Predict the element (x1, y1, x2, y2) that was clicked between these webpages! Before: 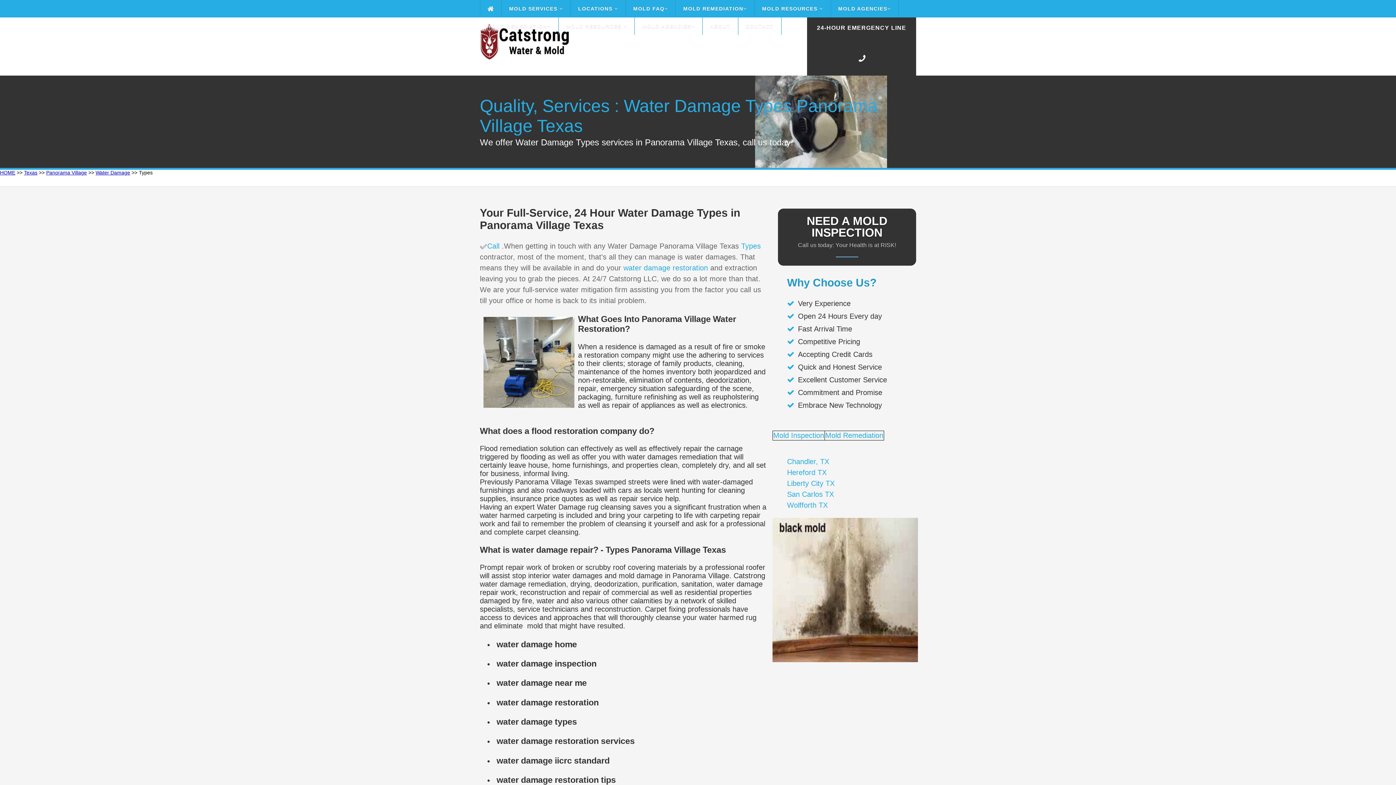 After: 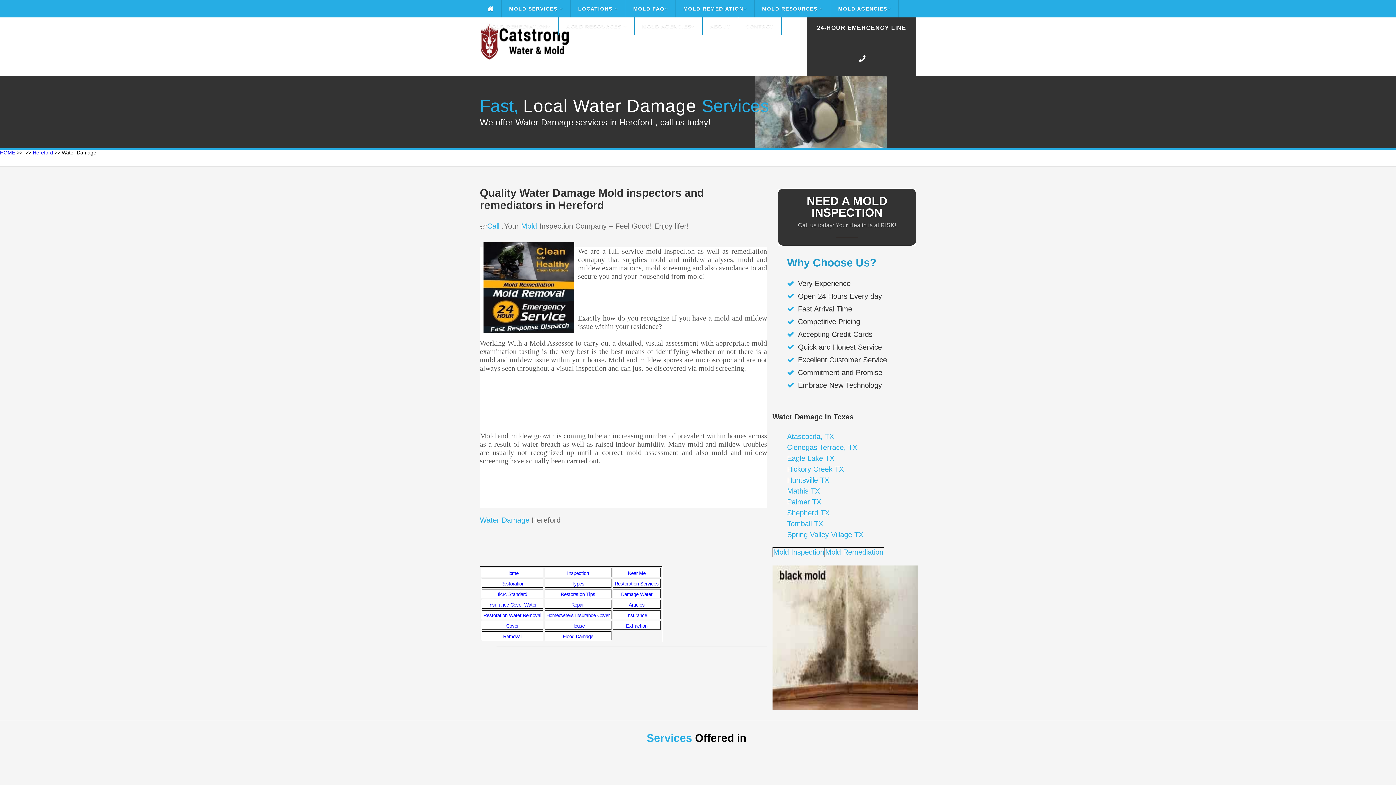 Action: bbox: (787, 468, 826, 476) label: Hereford TX